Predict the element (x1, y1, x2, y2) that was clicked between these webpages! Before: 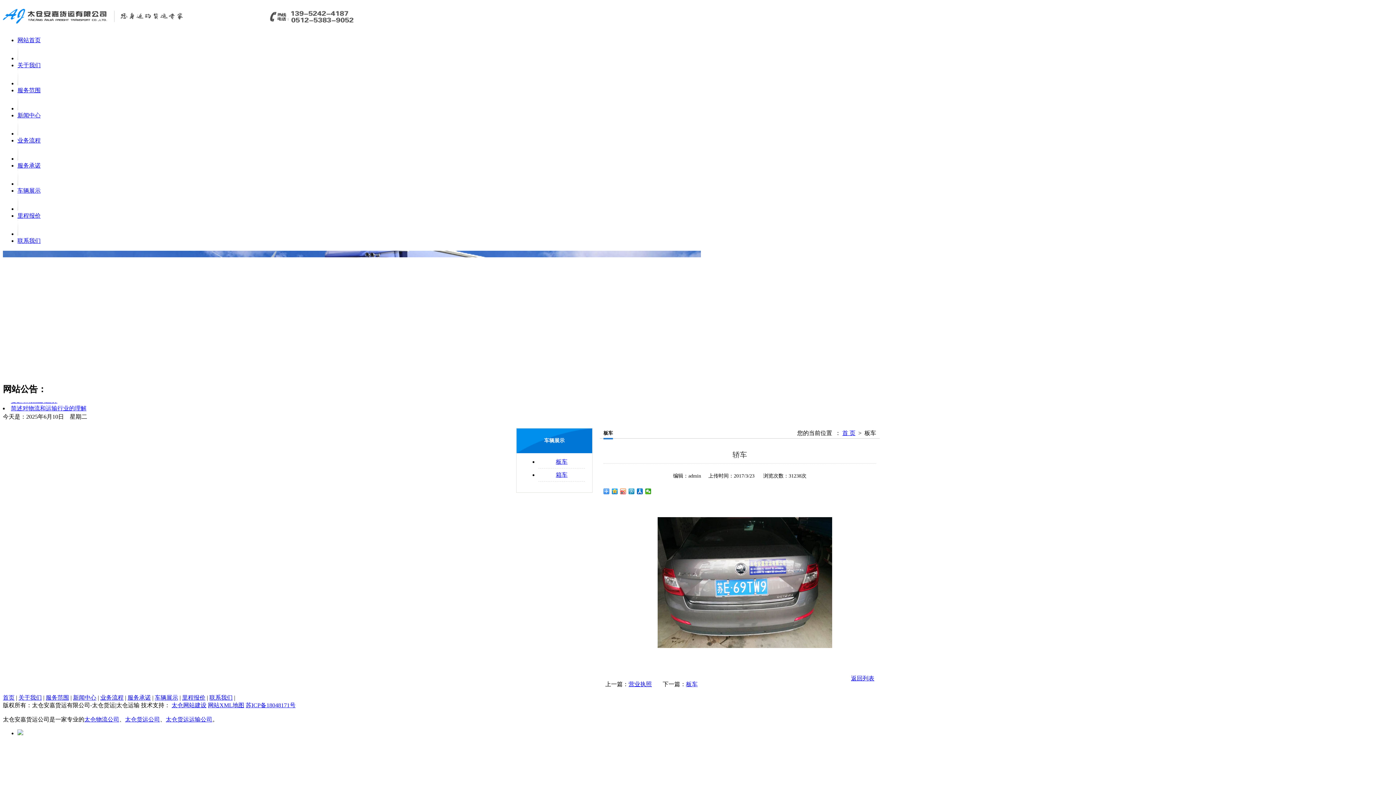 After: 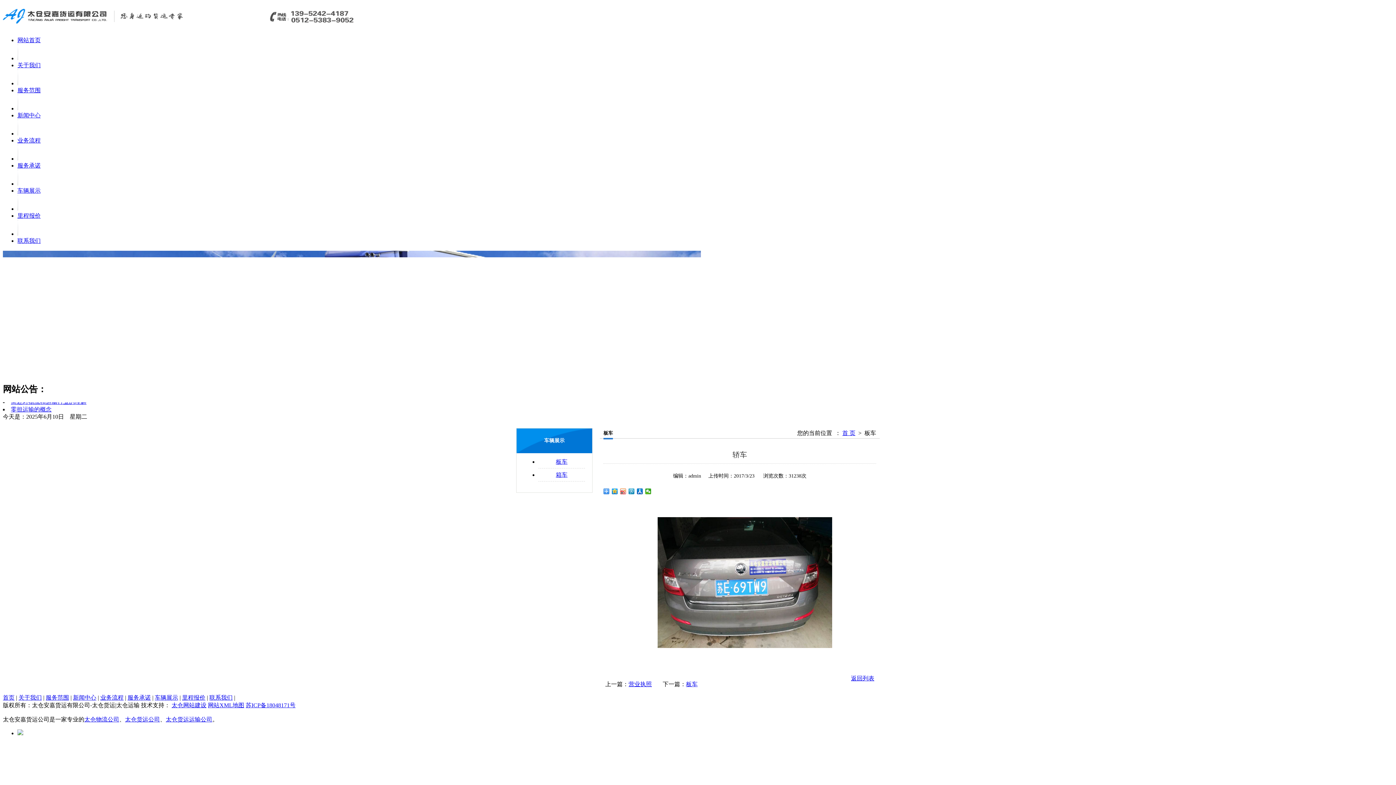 Action: bbox: (171, 702, 206, 708) label: 太仓网站建设